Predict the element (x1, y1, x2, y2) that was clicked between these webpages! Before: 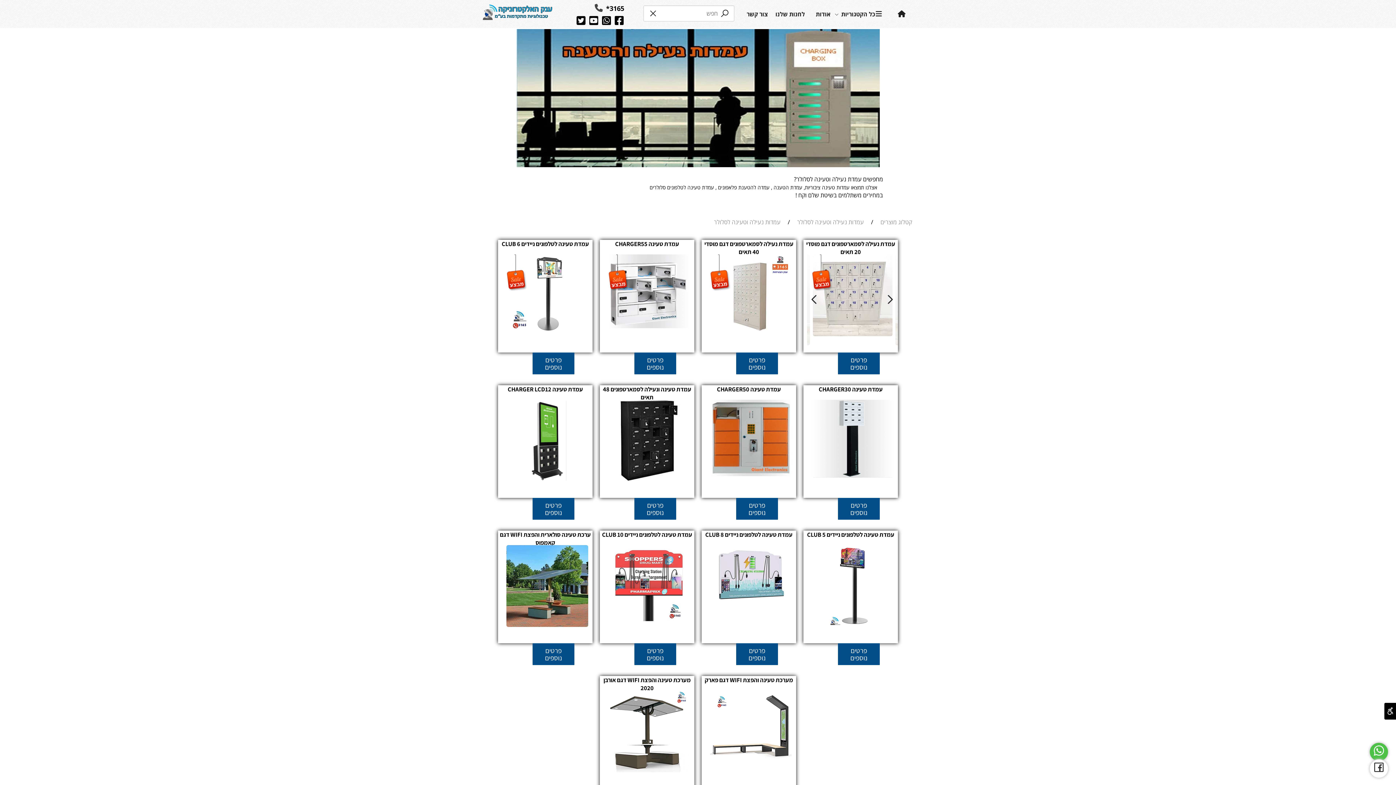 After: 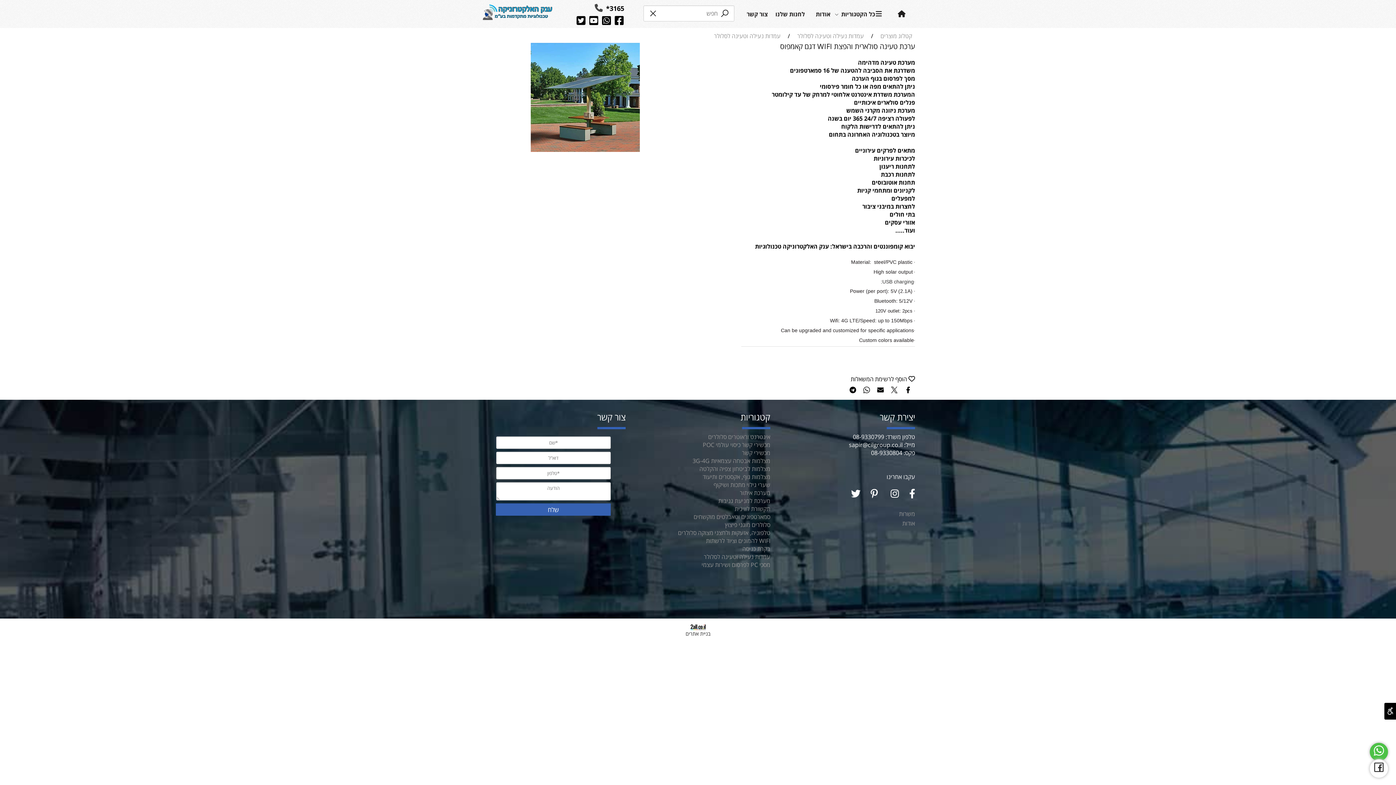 Action: label: ערכת טעינה סולארית והפצת WIFI דגם קאמפוס bbox: (500, 530, 590, 546)